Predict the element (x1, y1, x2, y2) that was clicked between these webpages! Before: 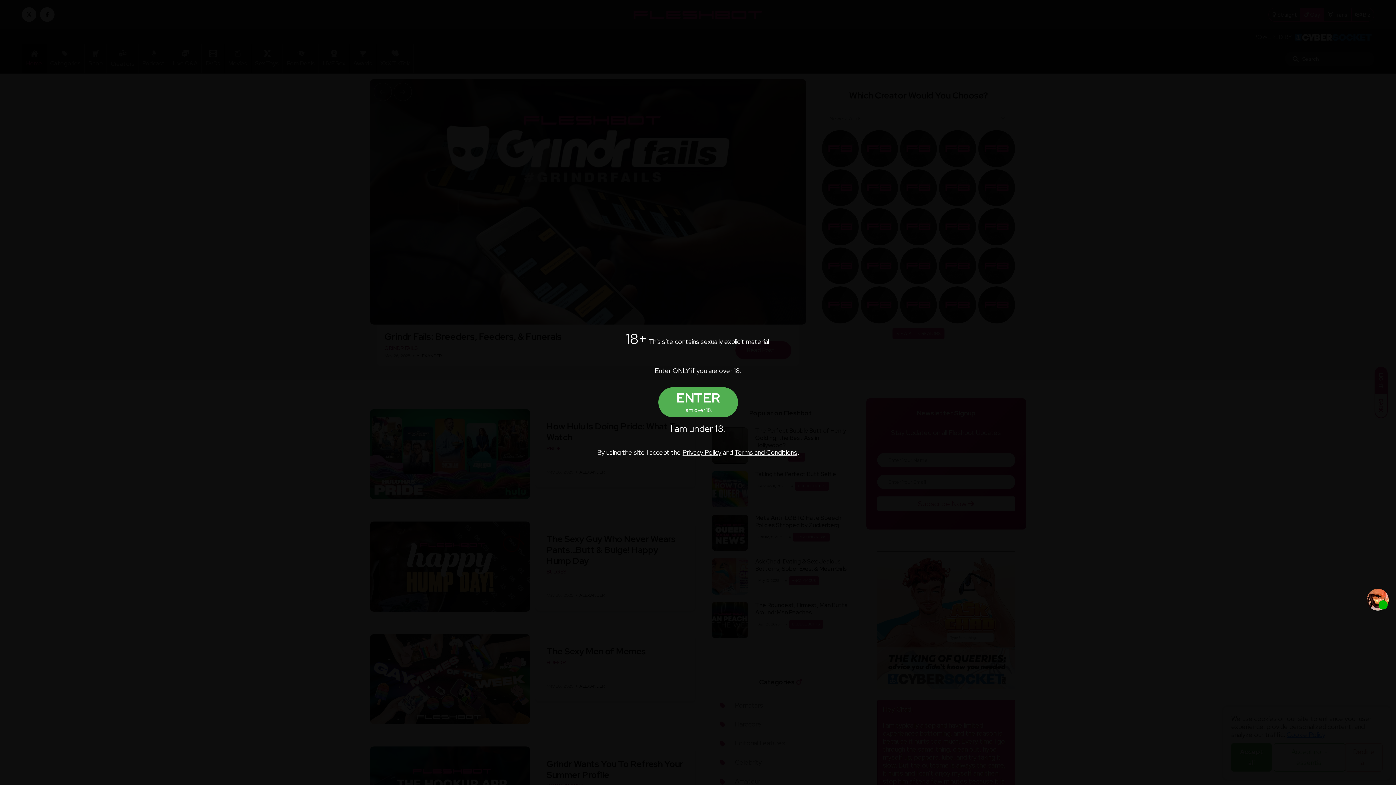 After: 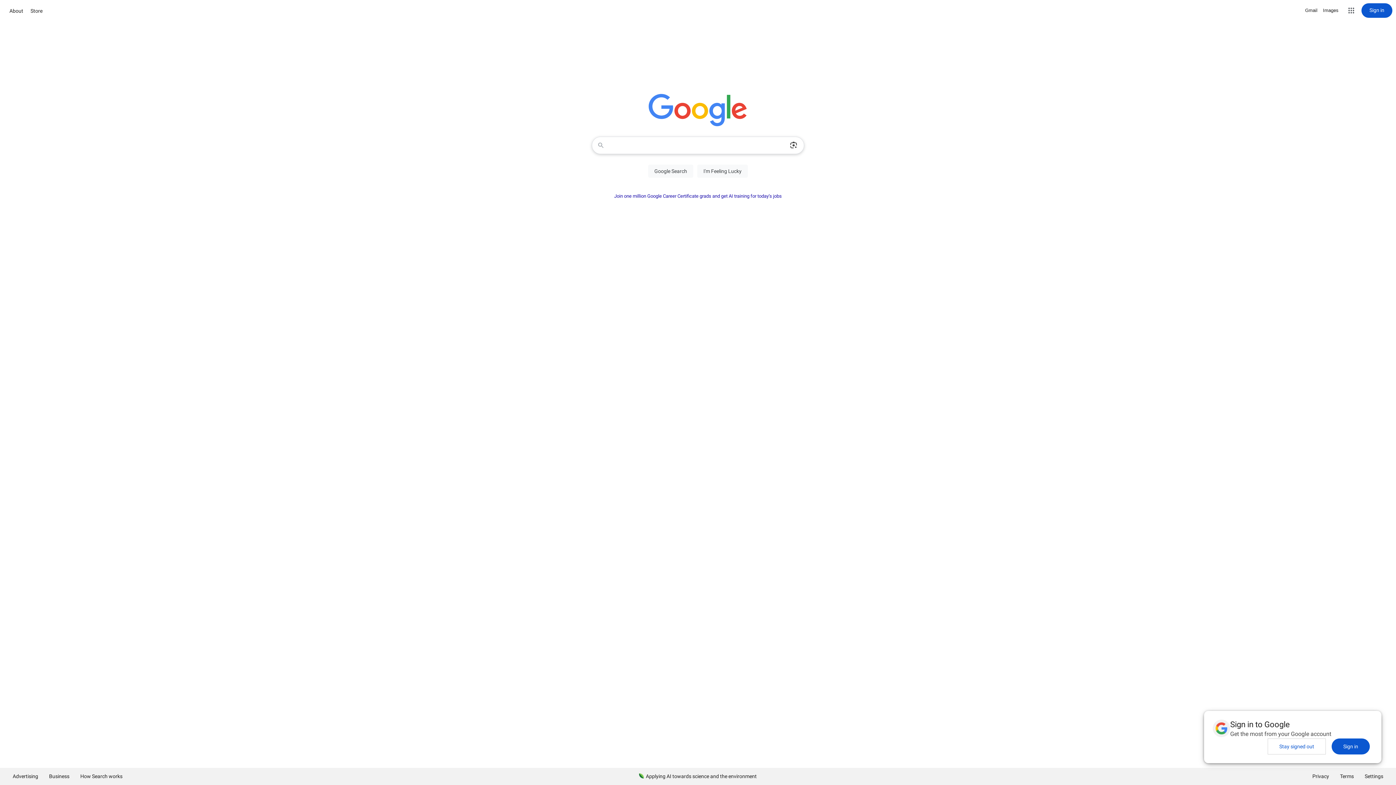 Action: label: I am under 18. bbox: (589, 421, 807, 436)